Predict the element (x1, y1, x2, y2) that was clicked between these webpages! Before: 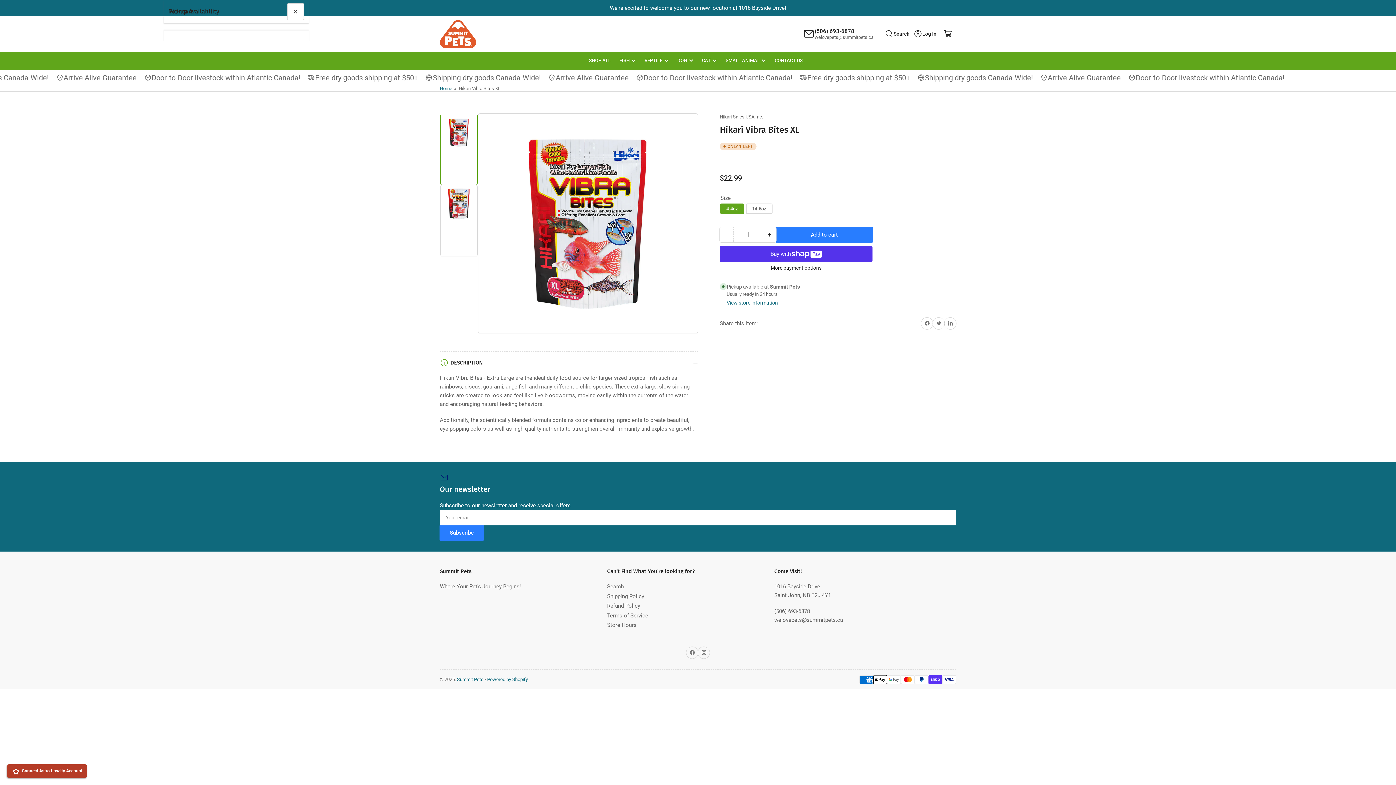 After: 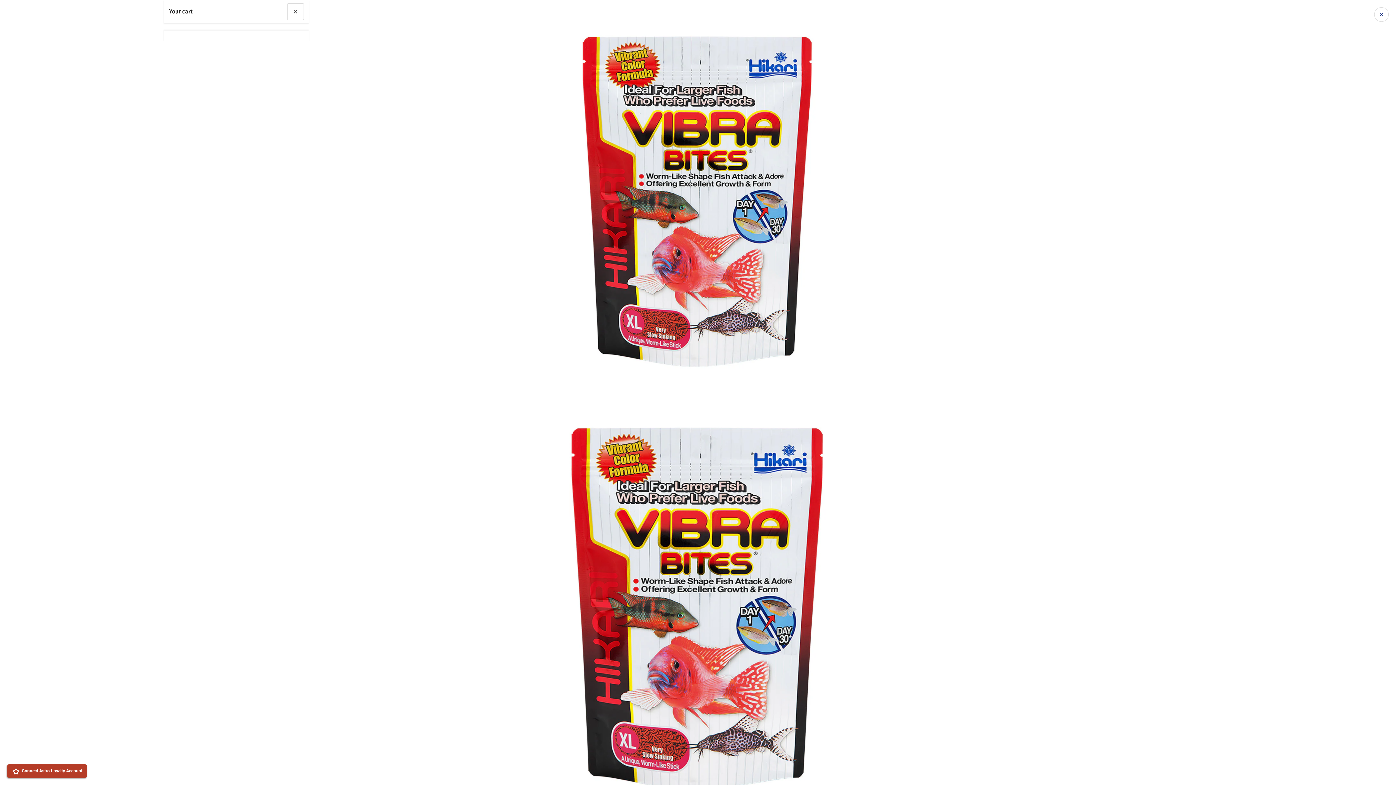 Action: label: Open media 1 in modal bbox: (485, 120, 690, 325)